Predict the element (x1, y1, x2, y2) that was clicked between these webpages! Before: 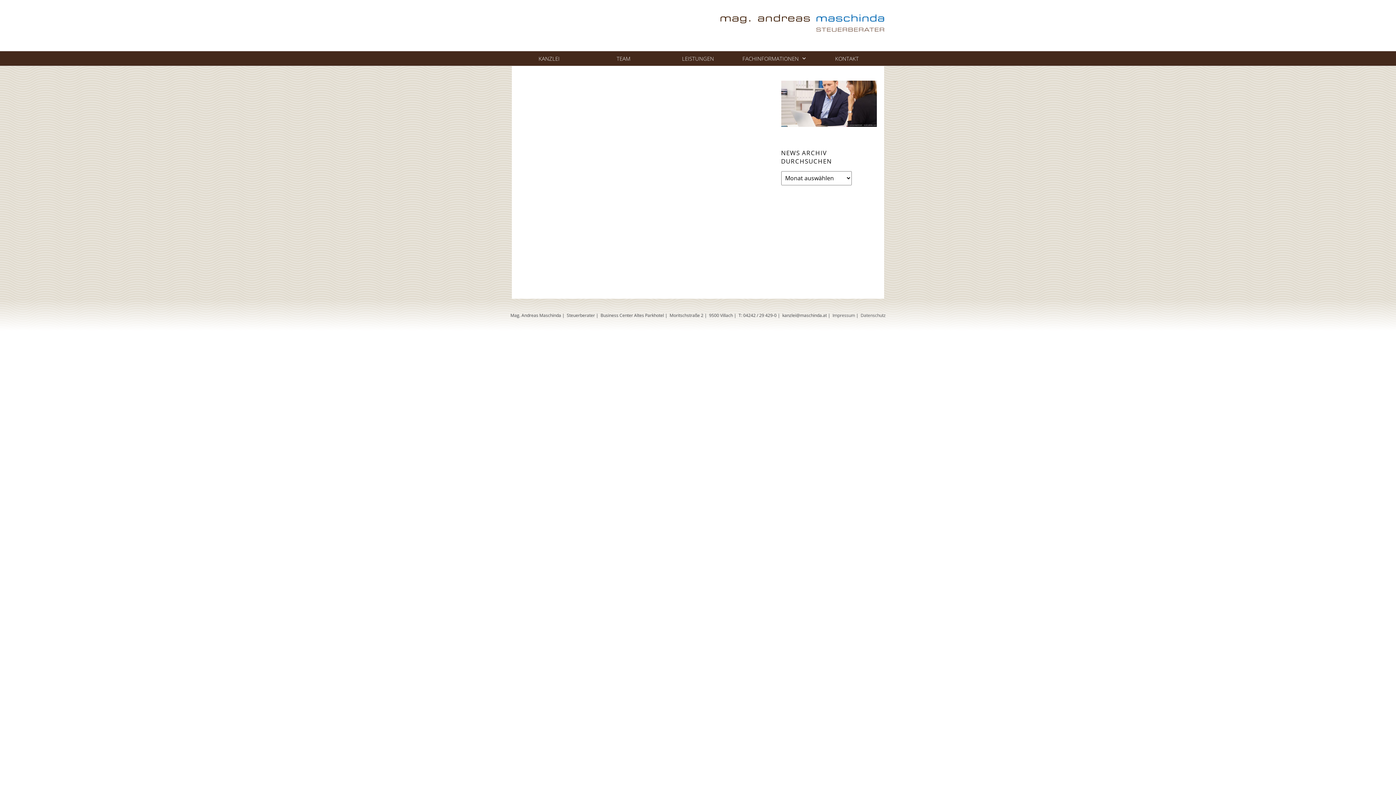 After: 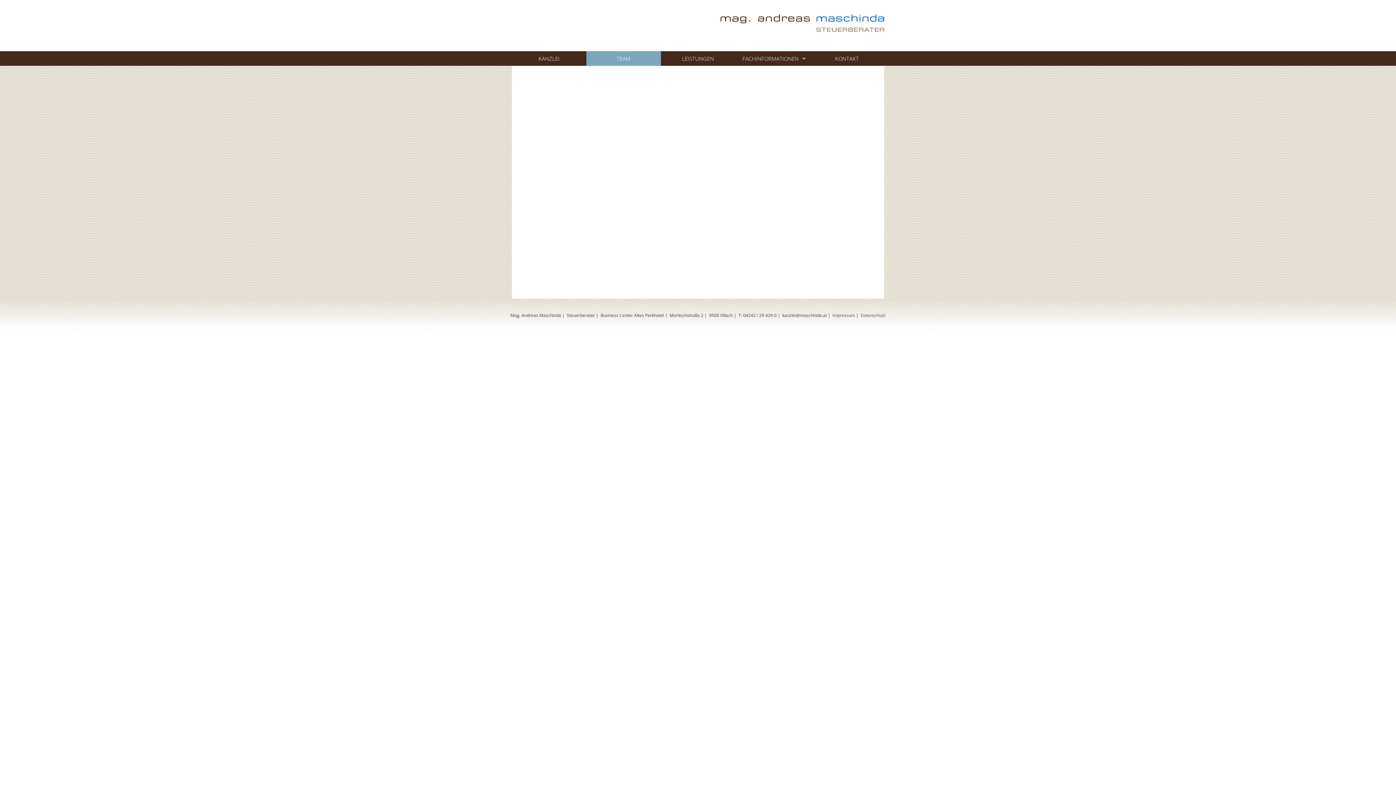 Action: bbox: (586, 51, 660, 65) label: TEAM